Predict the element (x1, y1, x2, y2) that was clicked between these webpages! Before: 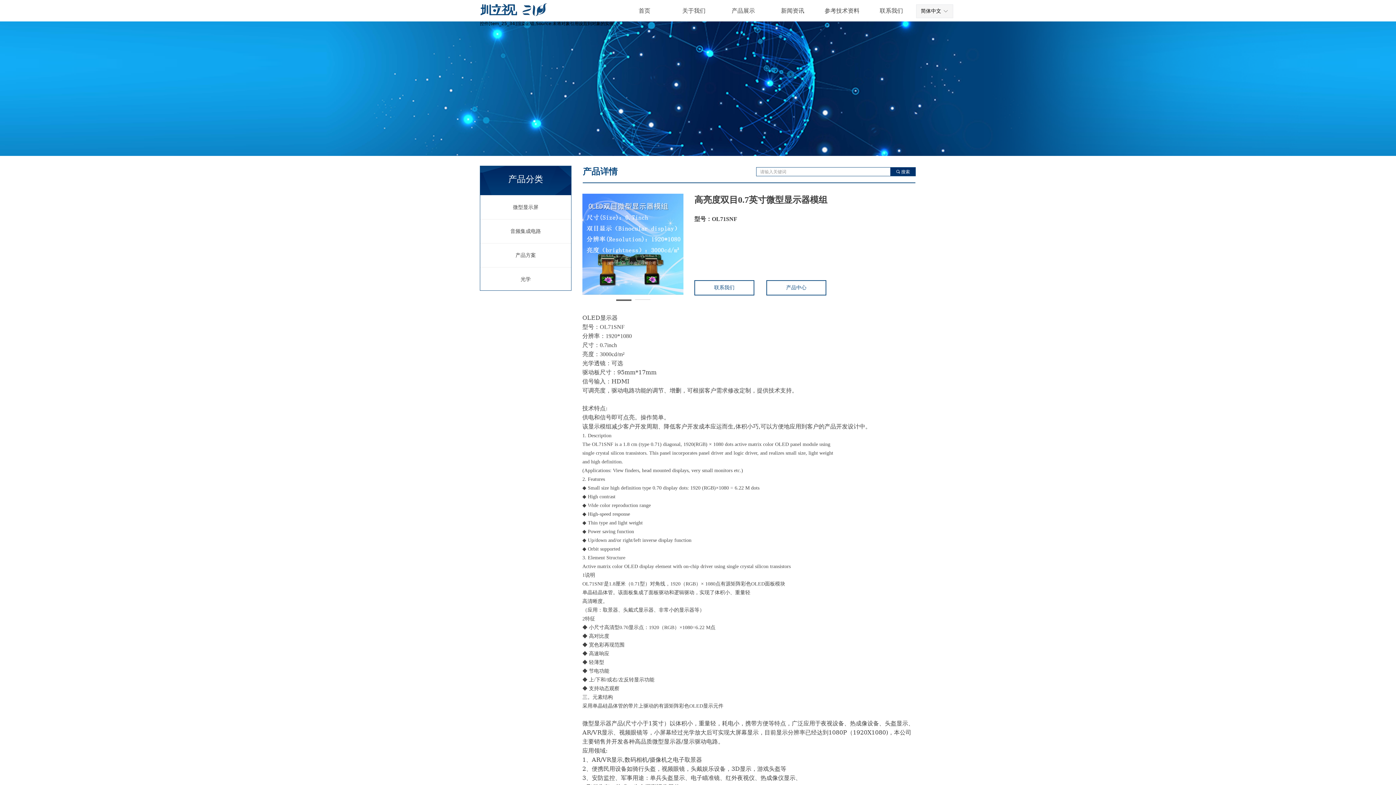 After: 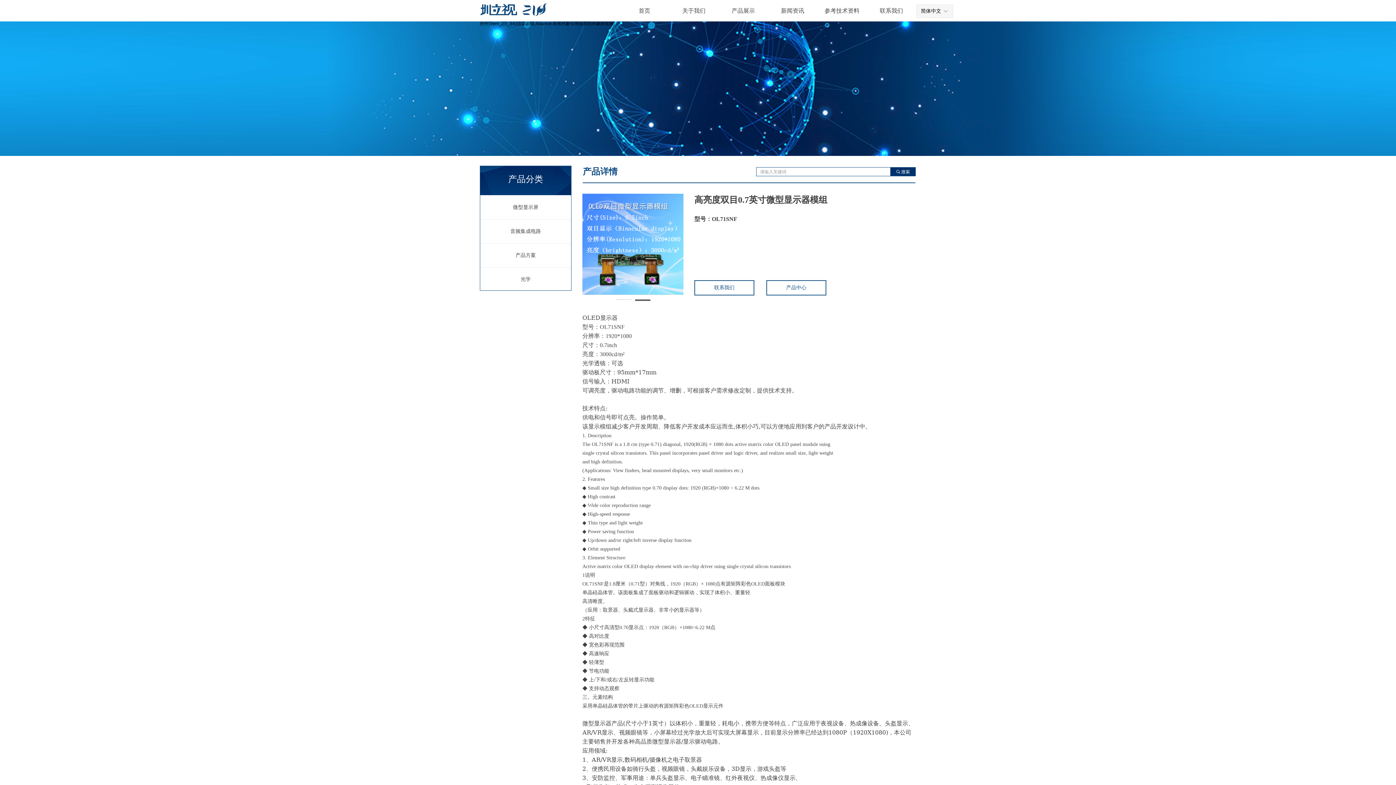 Action: bbox: (582, 193, 684, 295)